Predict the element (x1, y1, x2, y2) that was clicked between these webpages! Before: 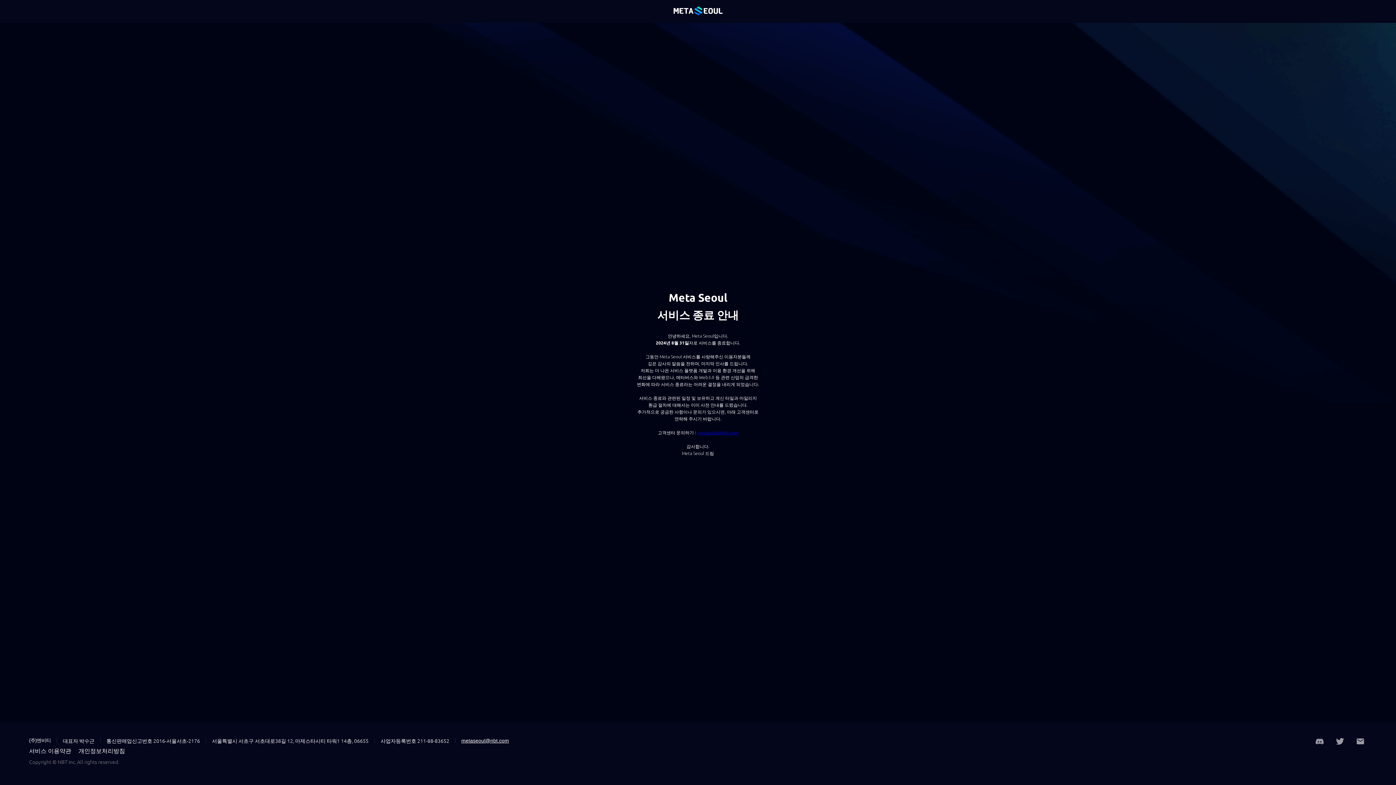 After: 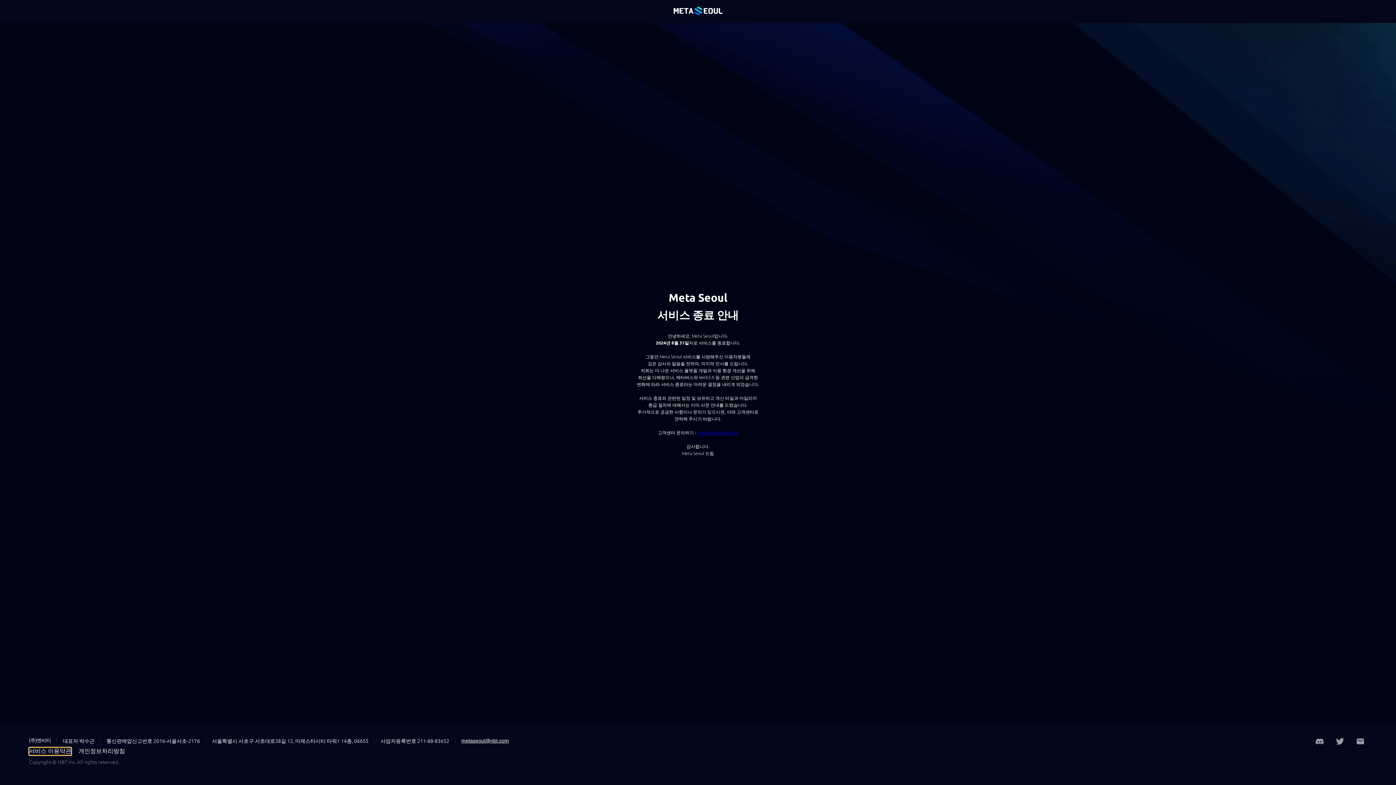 Action: bbox: (29, 748, 71, 755) label: 서비스 이용약관